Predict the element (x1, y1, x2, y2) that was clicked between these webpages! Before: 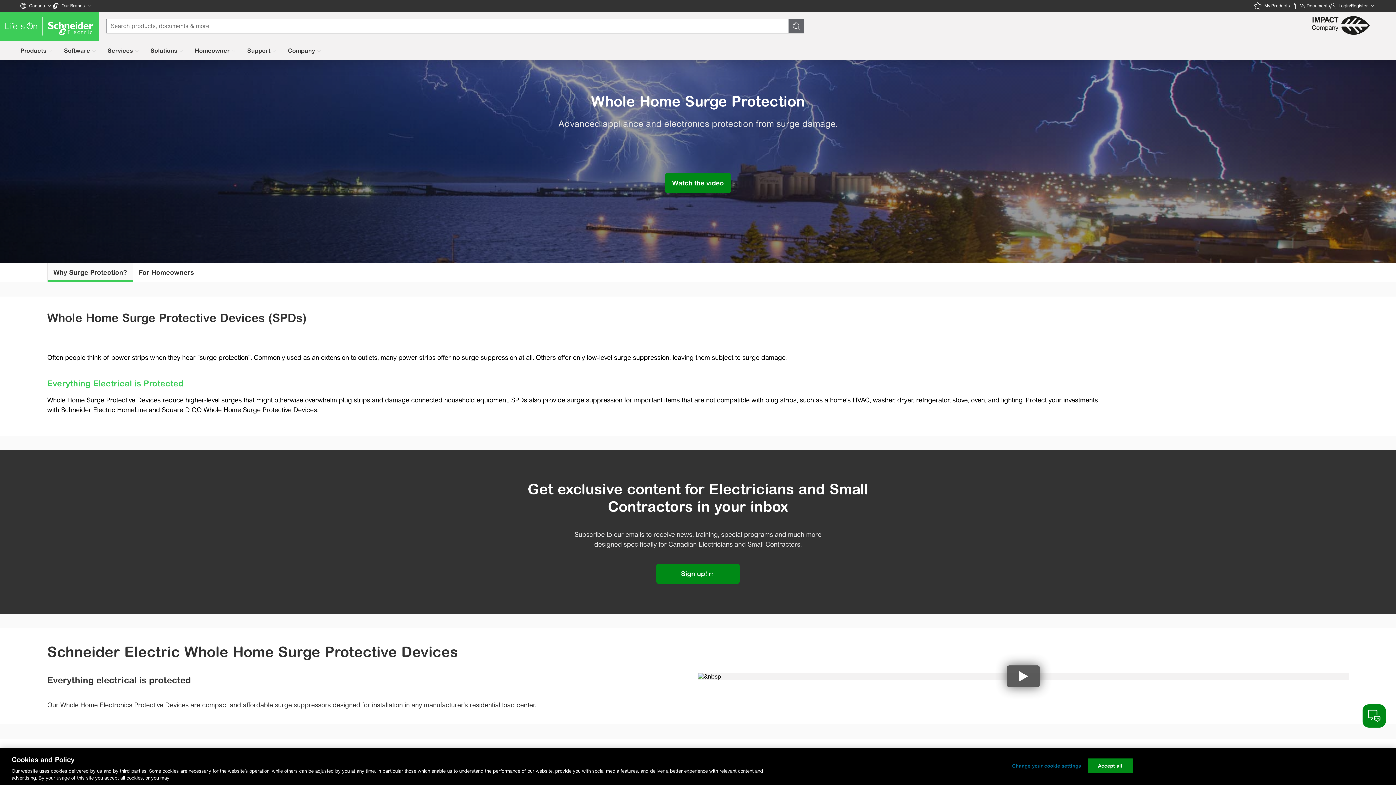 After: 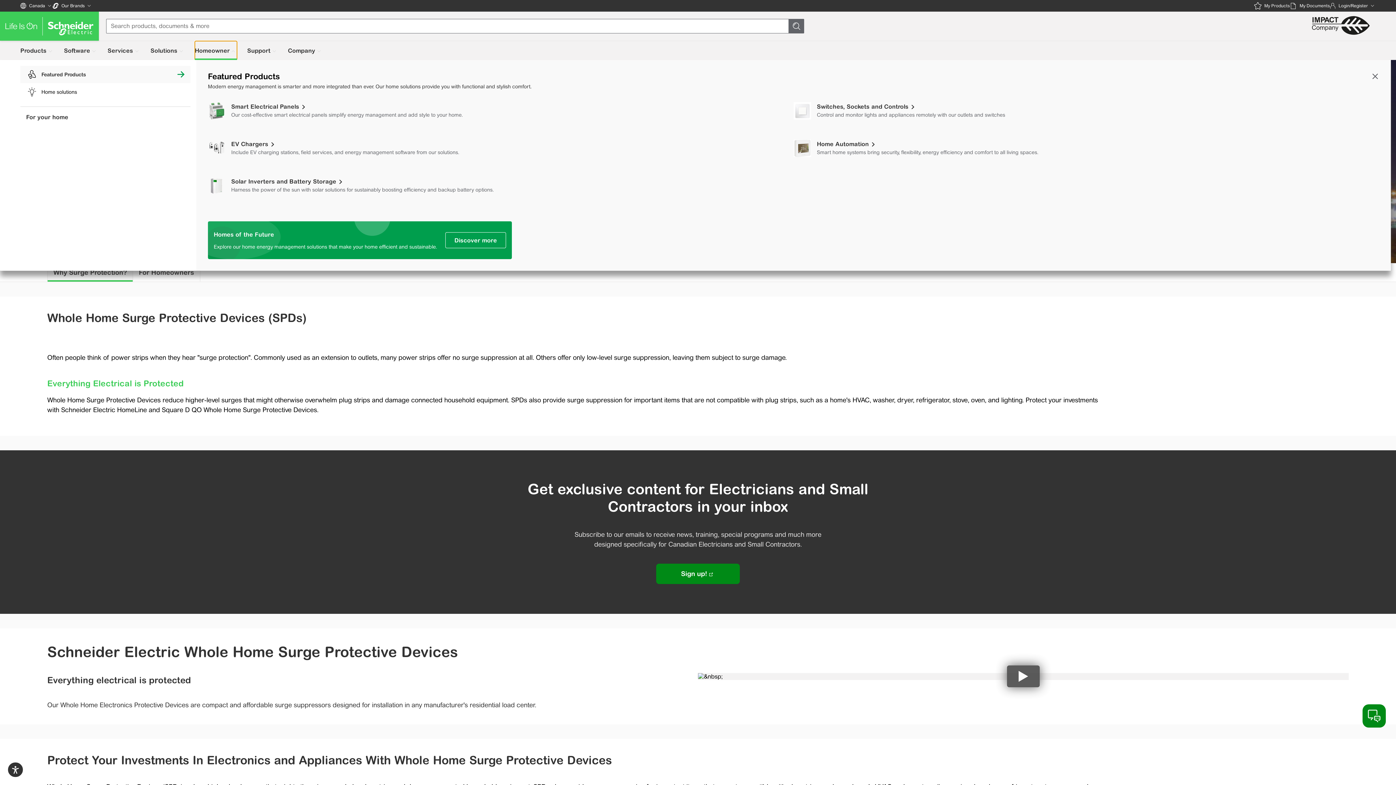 Action: bbox: (194, 41, 237, 60) label: Homeowner